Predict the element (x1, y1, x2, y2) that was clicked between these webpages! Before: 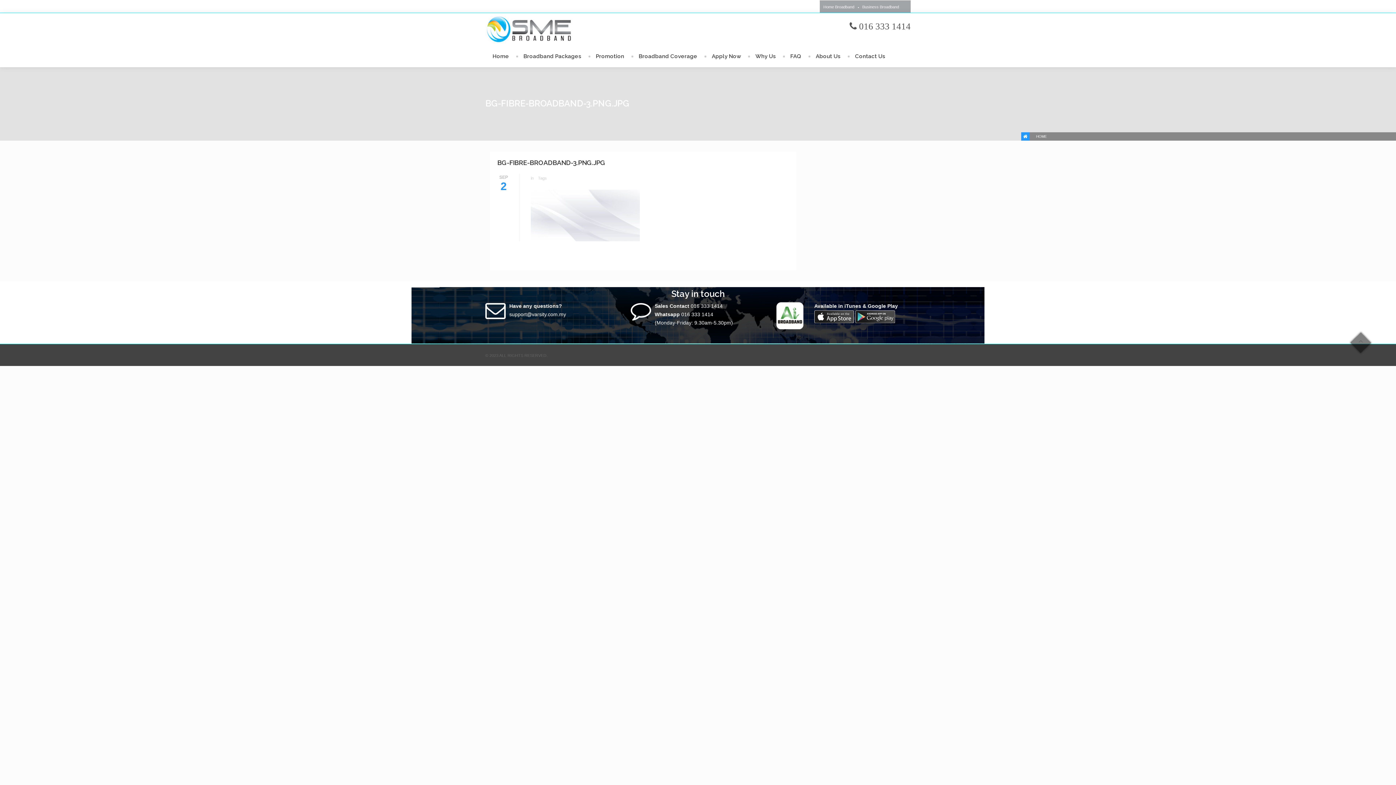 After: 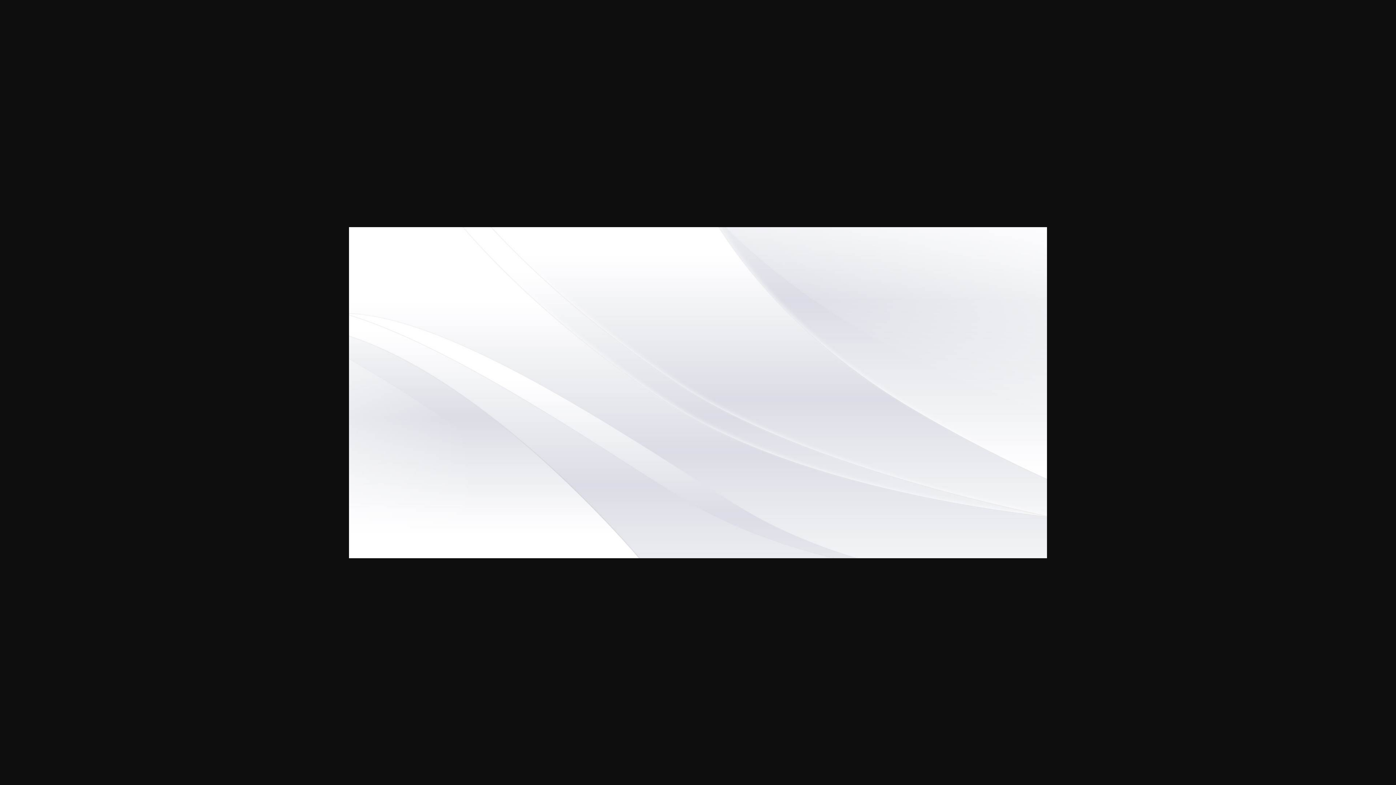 Action: bbox: (530, 212, 640, 218)